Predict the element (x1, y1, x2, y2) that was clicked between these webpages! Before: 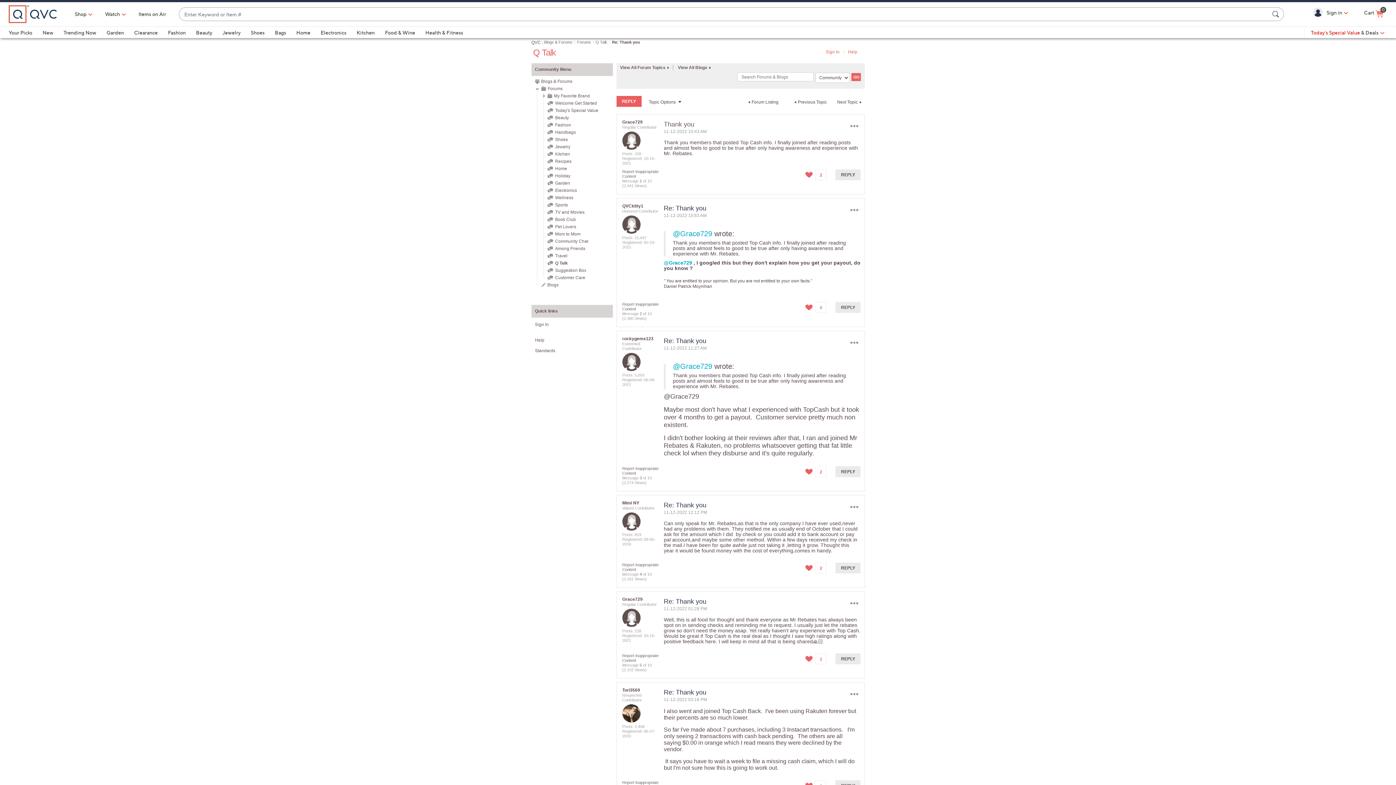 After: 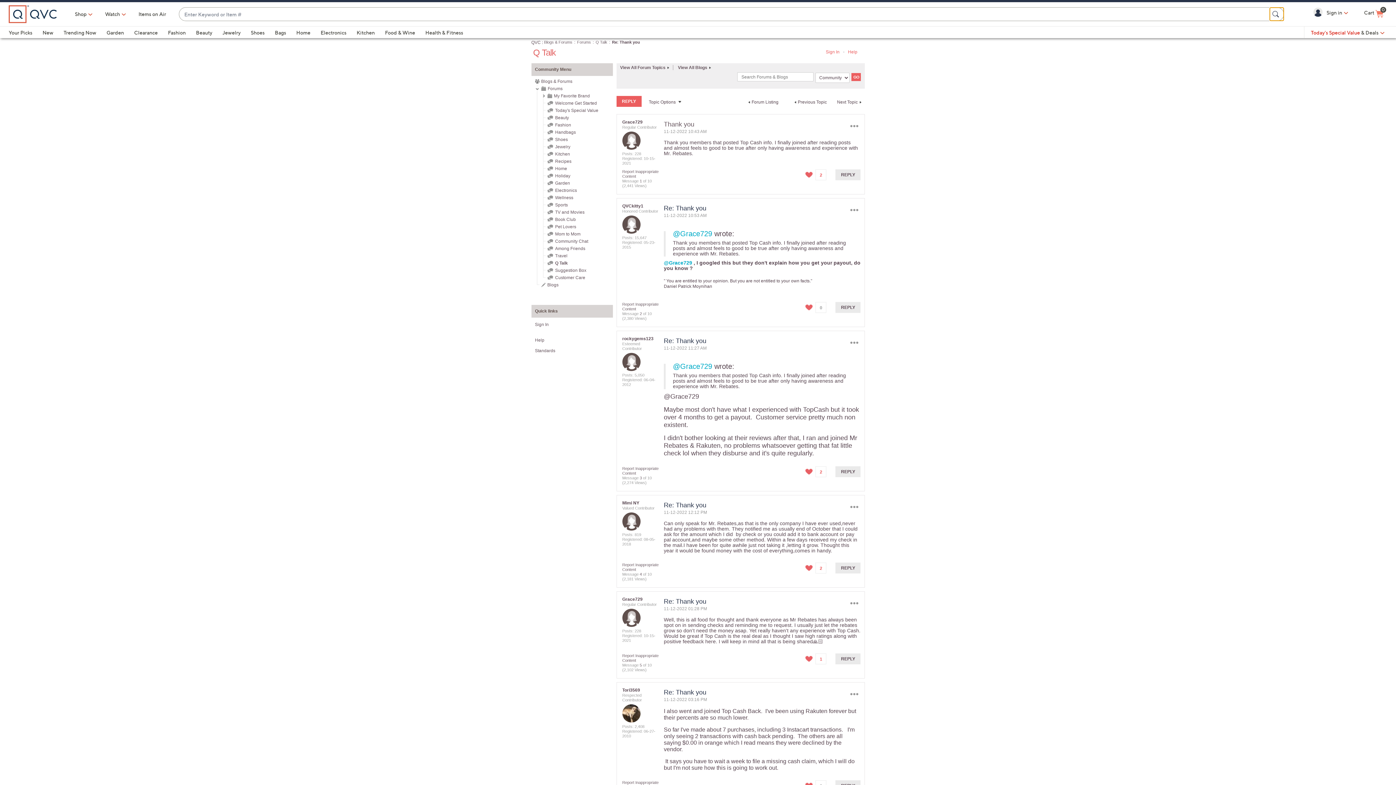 Action: label: Search Submit bbox: (1270, 7, 1284, 20)